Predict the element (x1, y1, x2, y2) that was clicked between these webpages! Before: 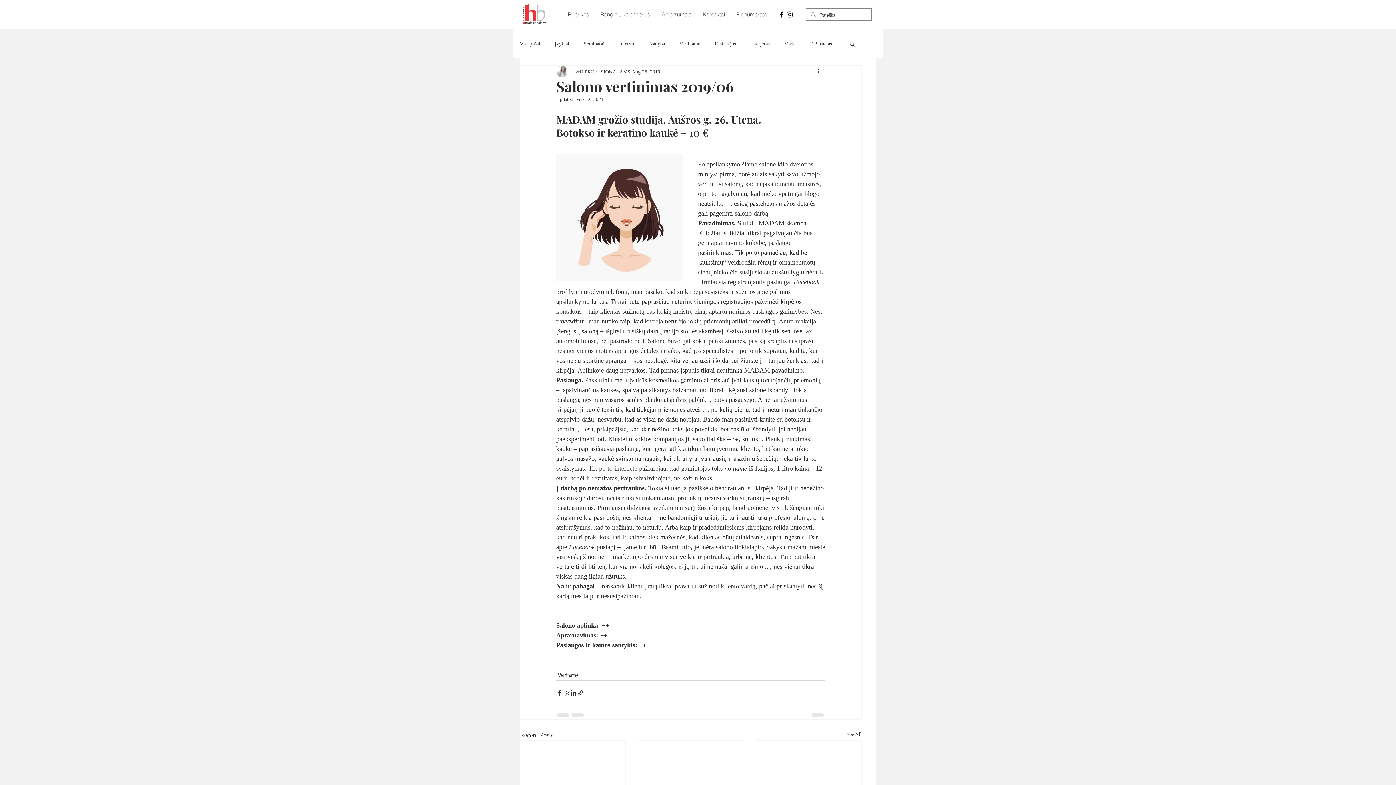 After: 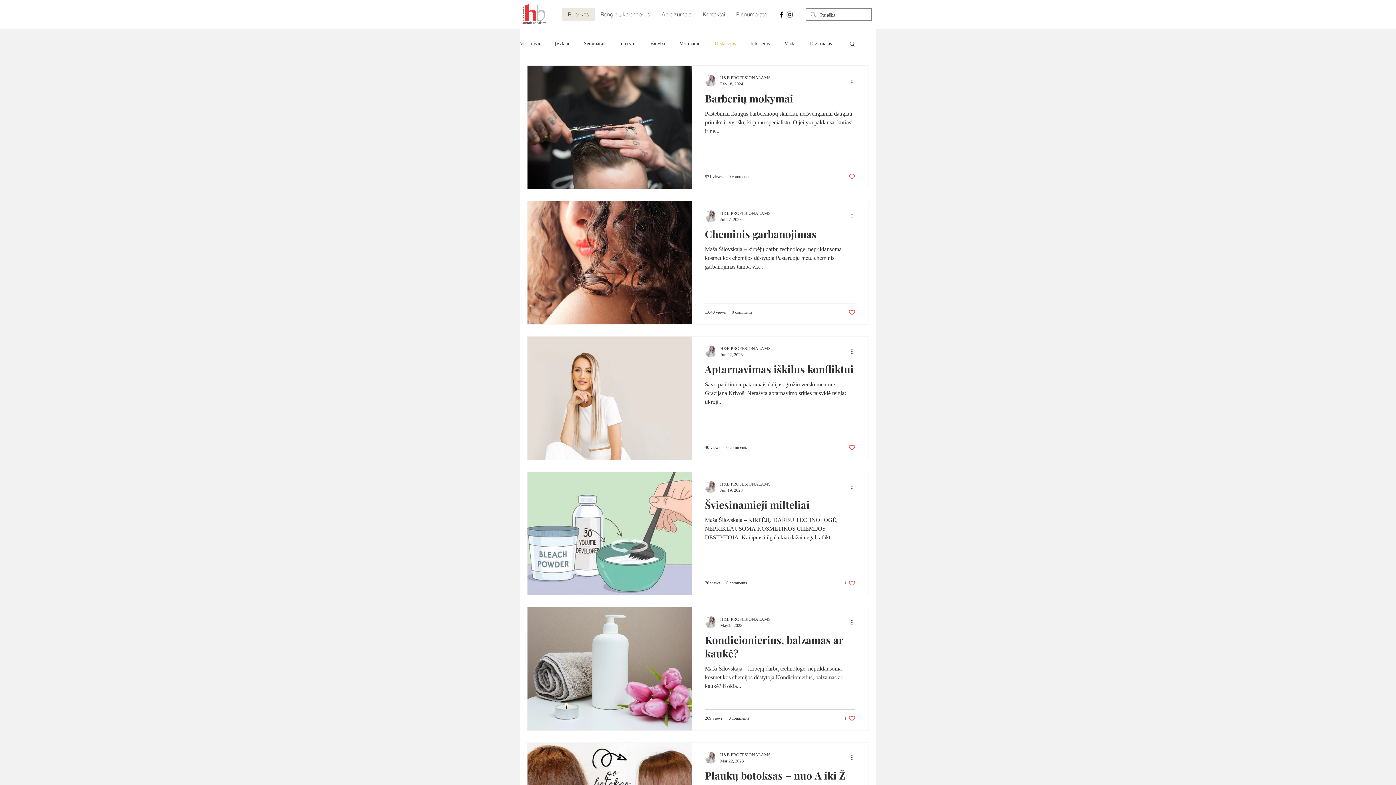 Action: label: Diskusijos bbox: (714, 40, 736, 47)